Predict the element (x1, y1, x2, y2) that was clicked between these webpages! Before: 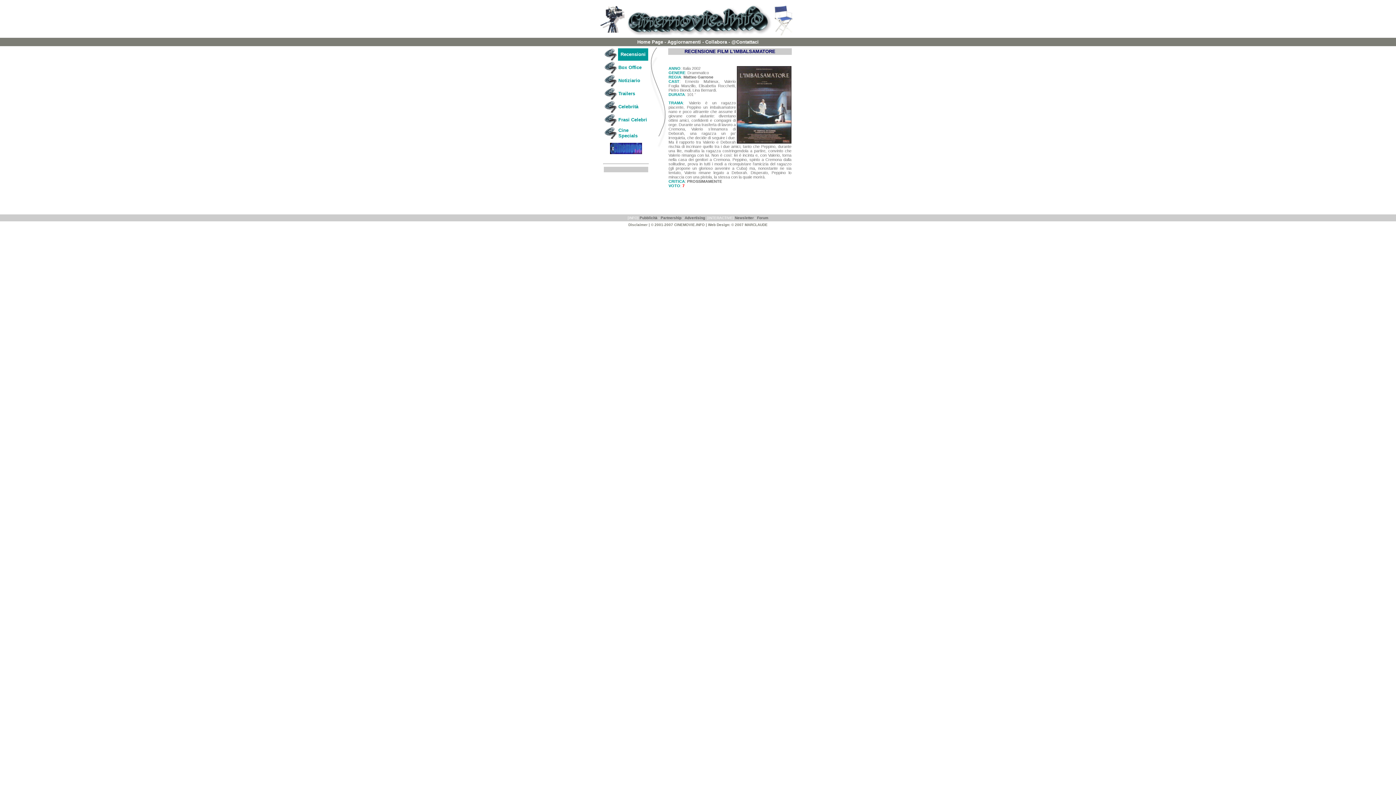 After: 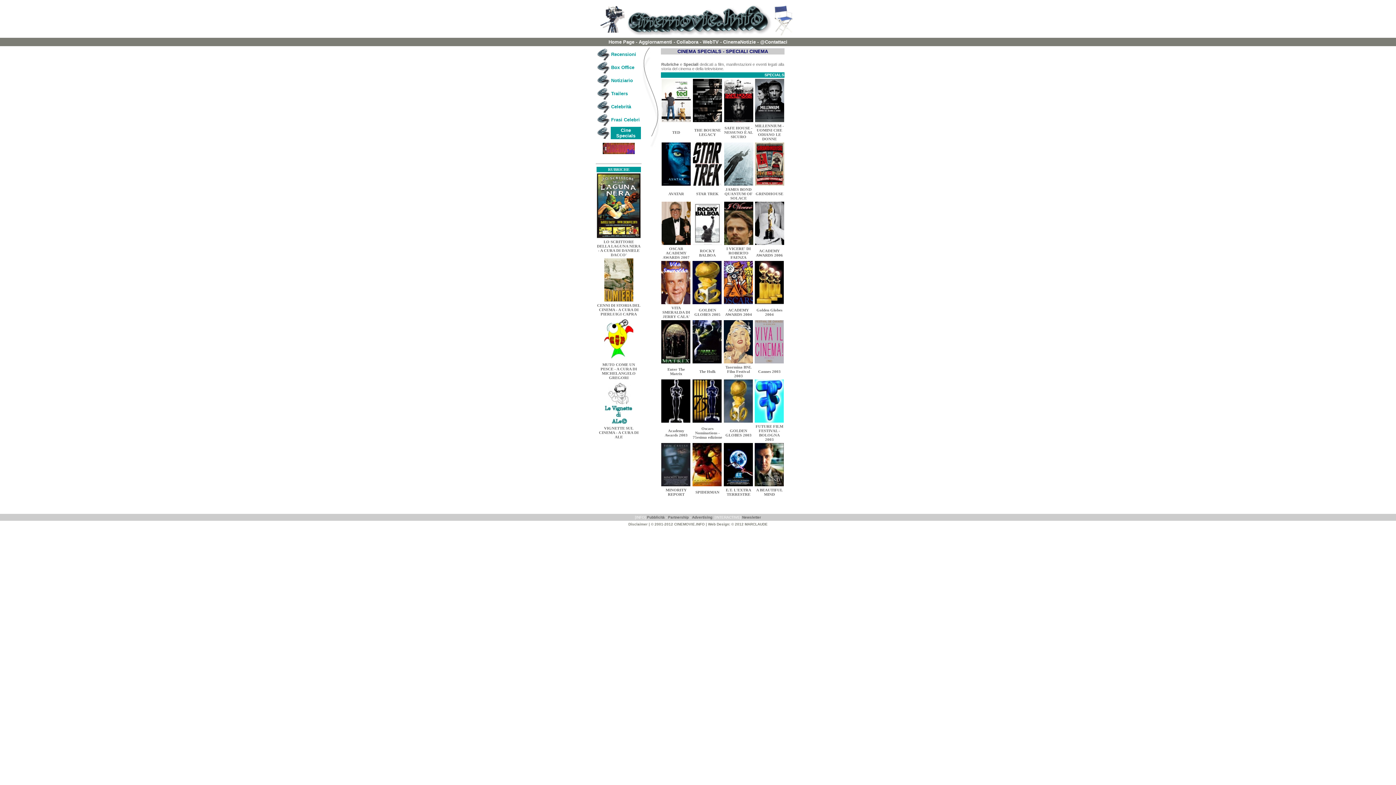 Action: bbox: (604, 135, 617, 139)